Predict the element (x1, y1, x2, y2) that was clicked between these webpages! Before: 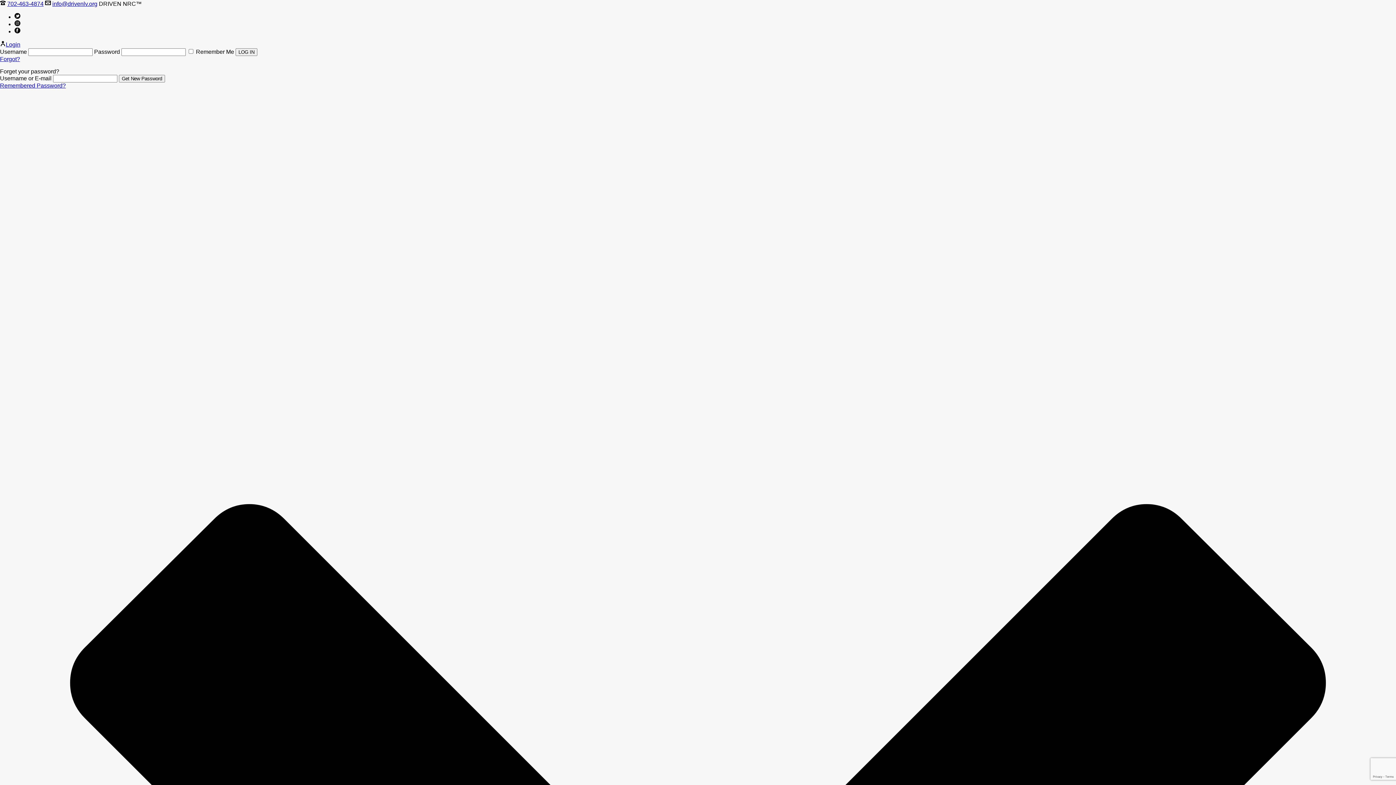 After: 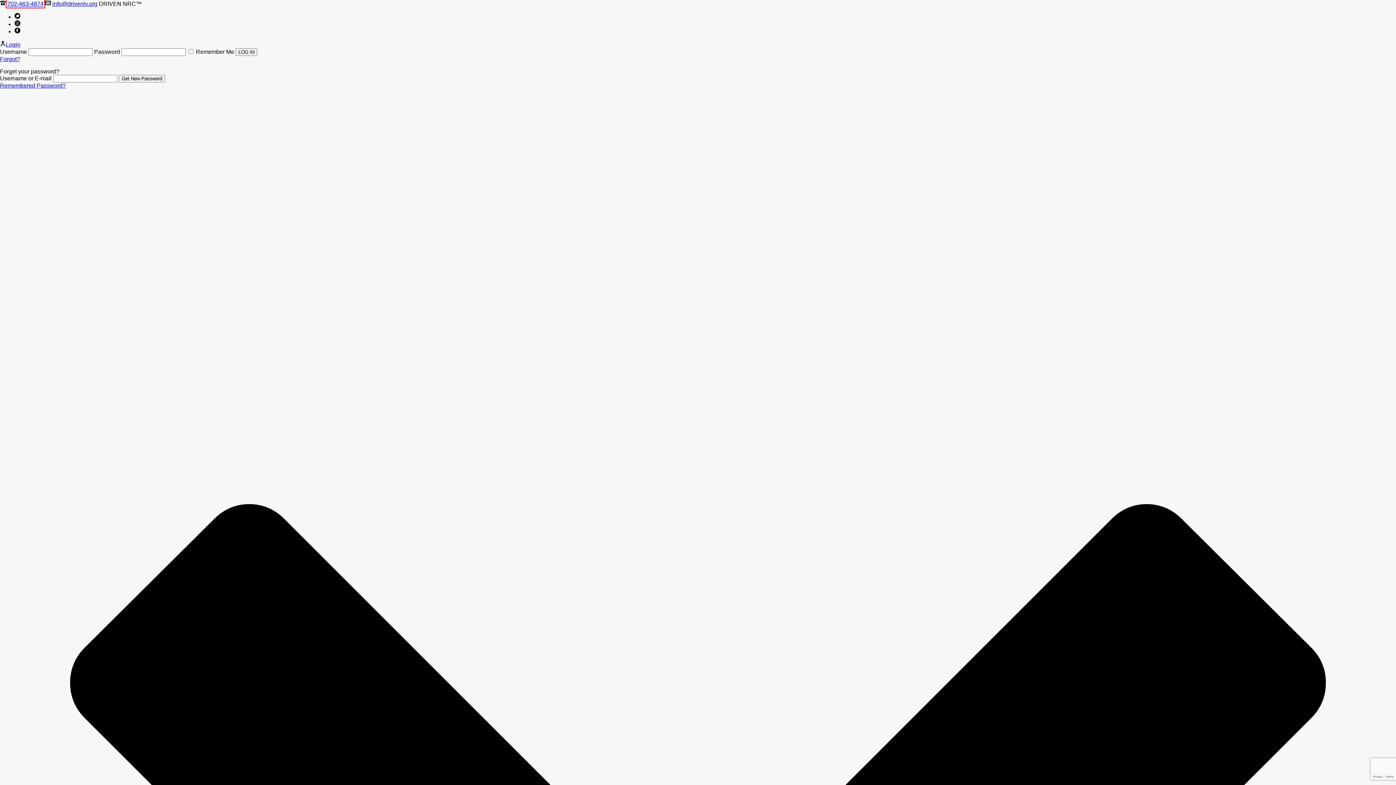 Action: label: 702-463-4874 bbox: (7, 0, 43, 6)